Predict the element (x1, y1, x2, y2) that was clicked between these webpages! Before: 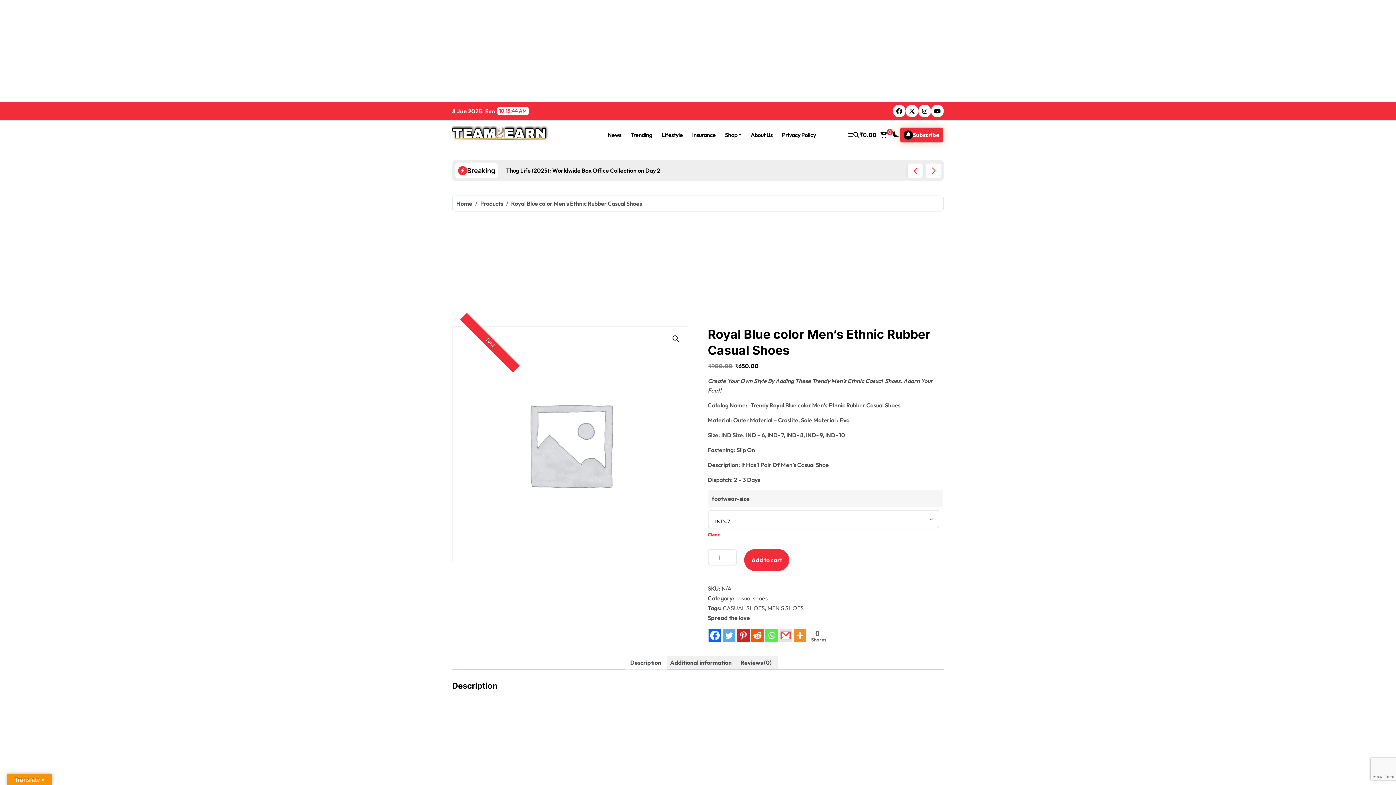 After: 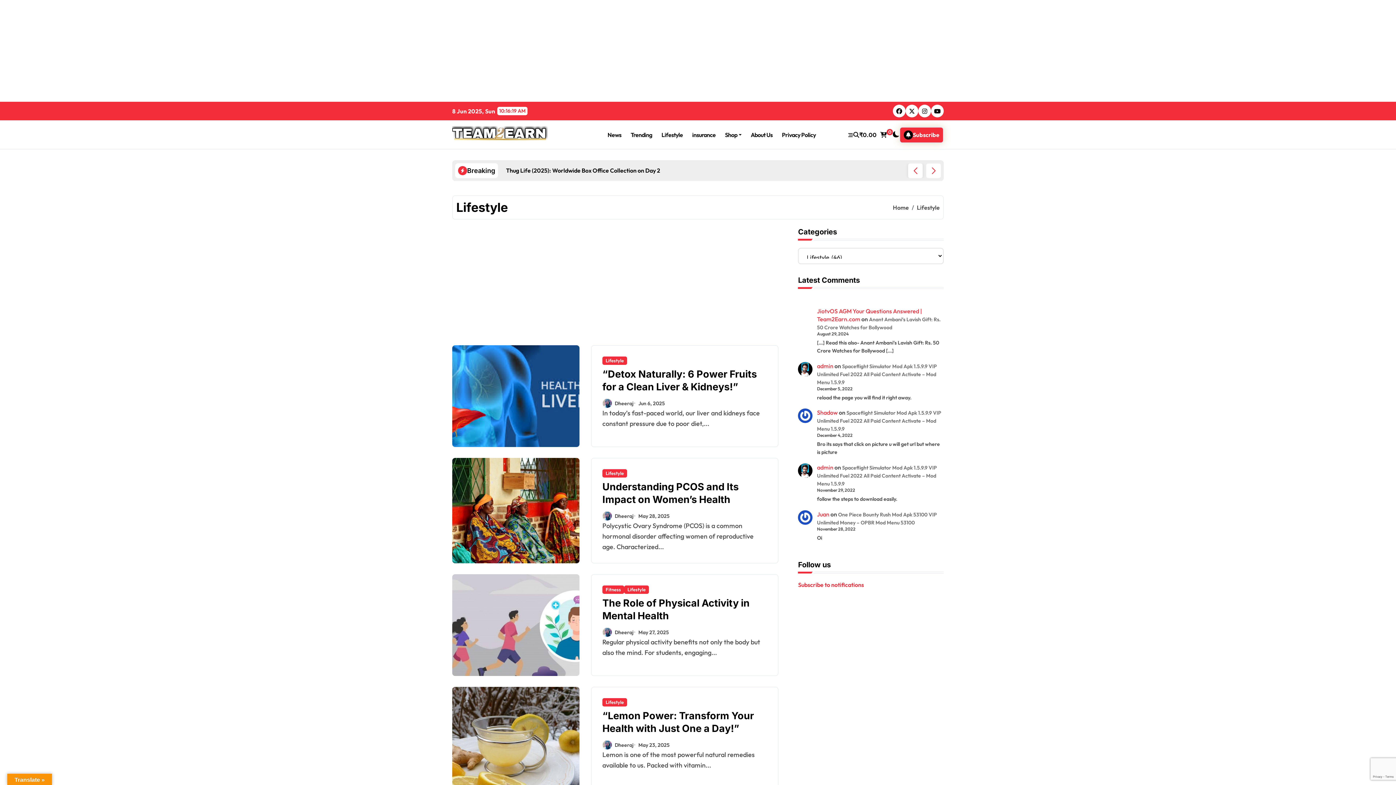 Action: label: Lifestyle bbox: (657, 125, 687, 144)